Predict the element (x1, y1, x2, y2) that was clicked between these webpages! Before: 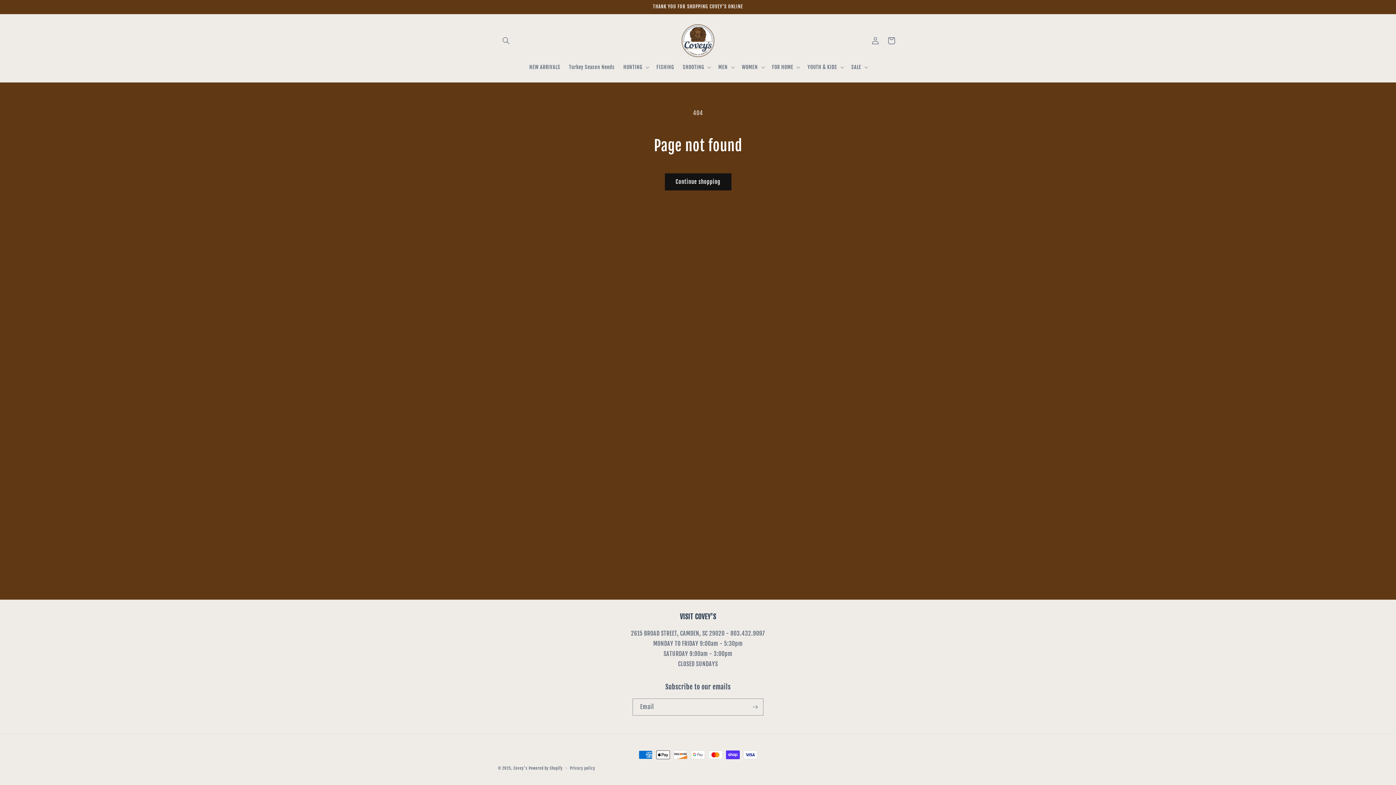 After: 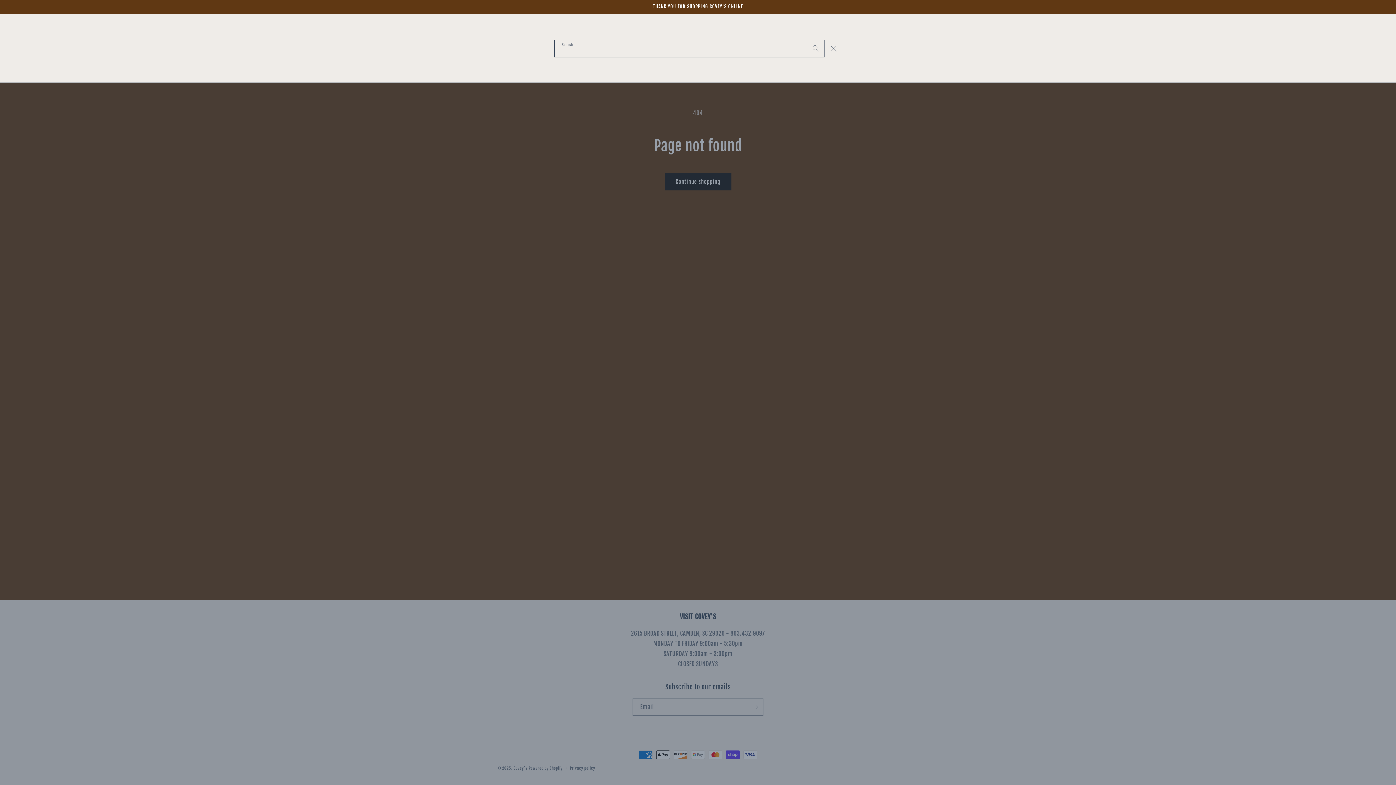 Action: label: Search bbox: (498, 32, 514, 48)